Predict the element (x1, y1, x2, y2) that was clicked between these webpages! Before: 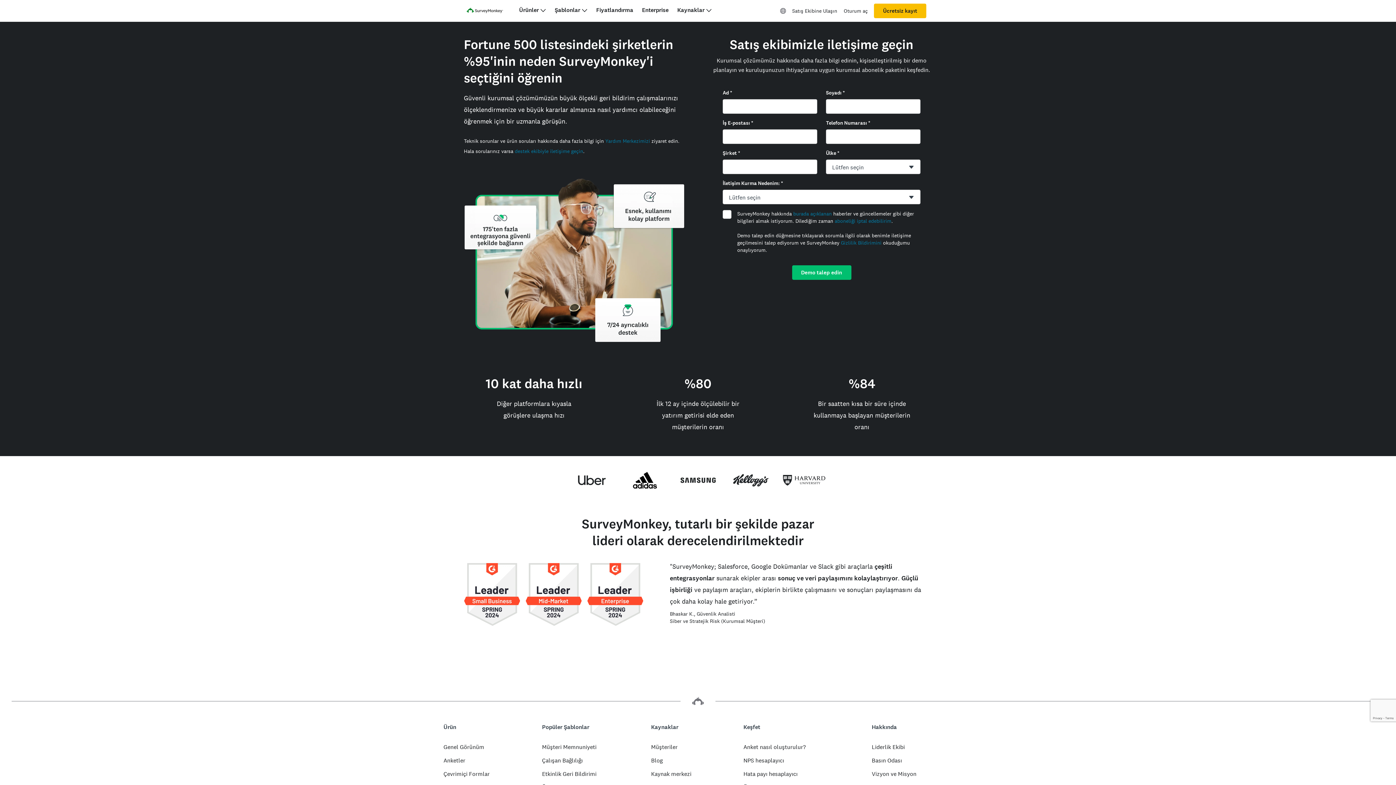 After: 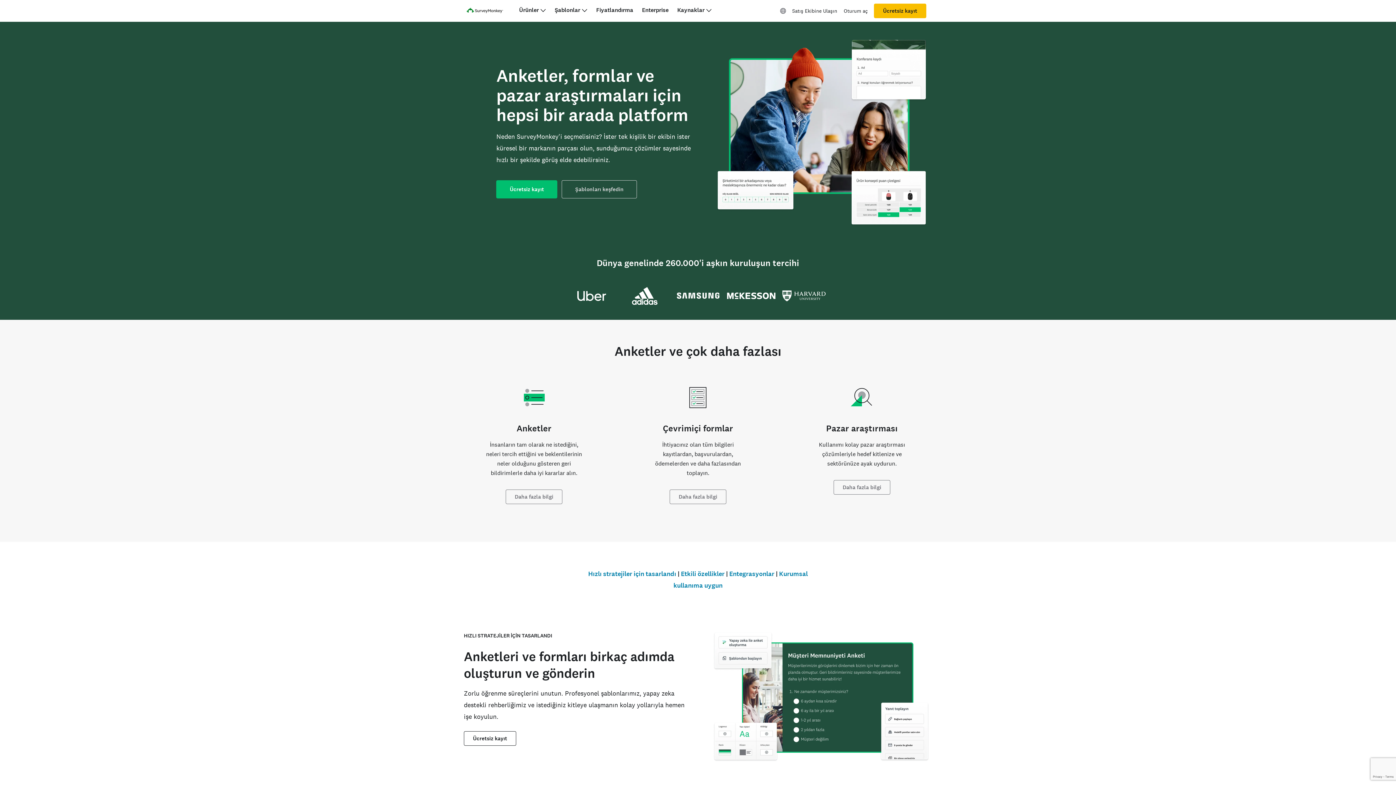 Action: bbox: (443, 624, 484, 632) label: Genel Görünüm